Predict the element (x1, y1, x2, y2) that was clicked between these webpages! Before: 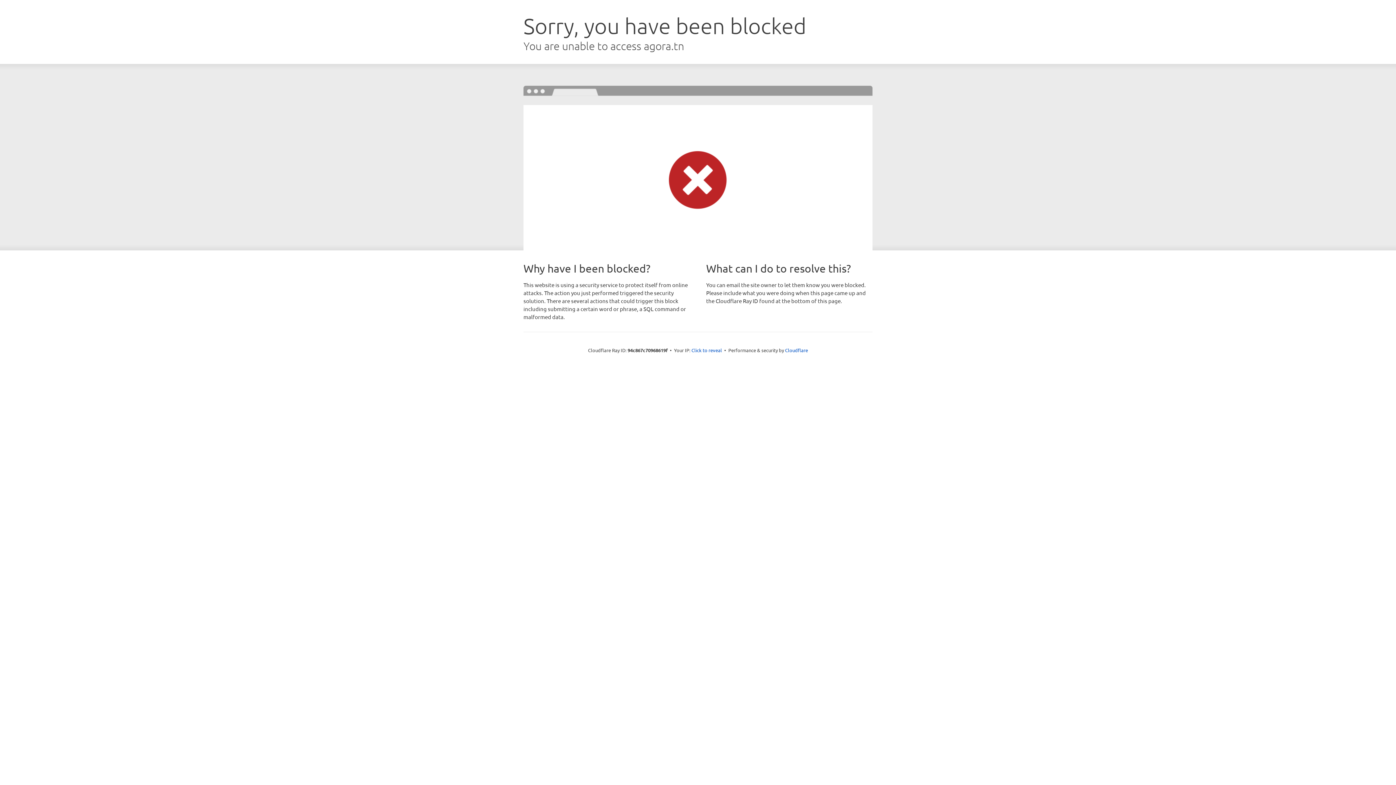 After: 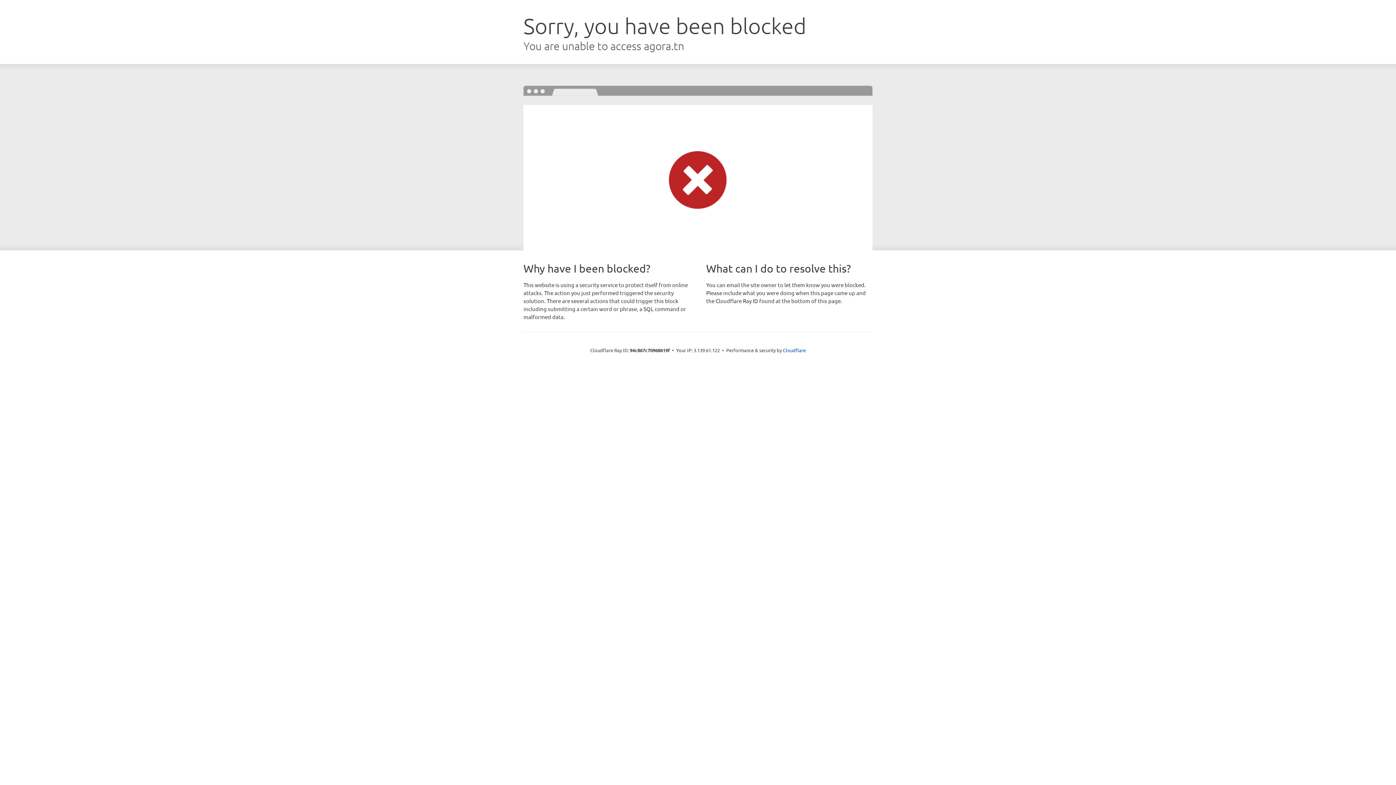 Action: label: Click to reveal bbox: (691, 346, 722, 353)